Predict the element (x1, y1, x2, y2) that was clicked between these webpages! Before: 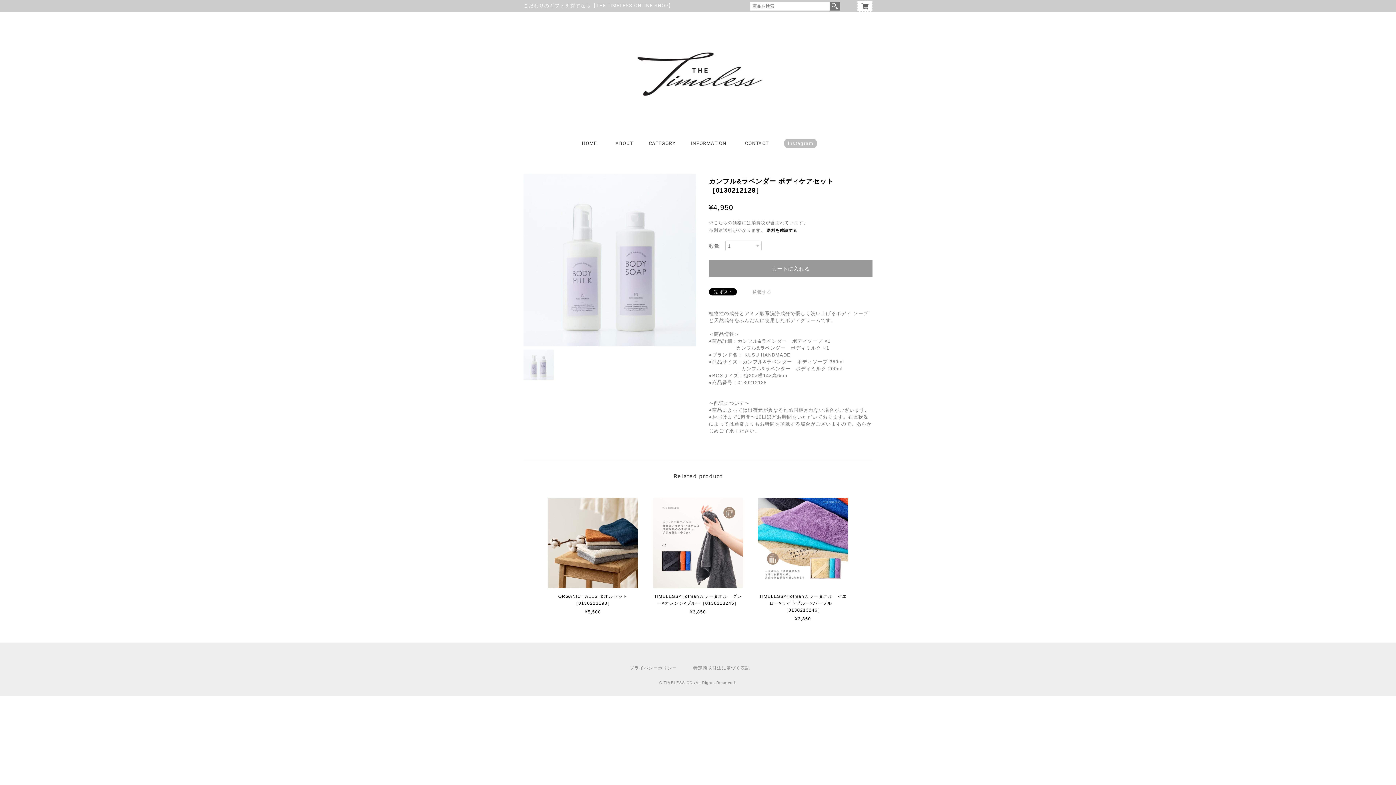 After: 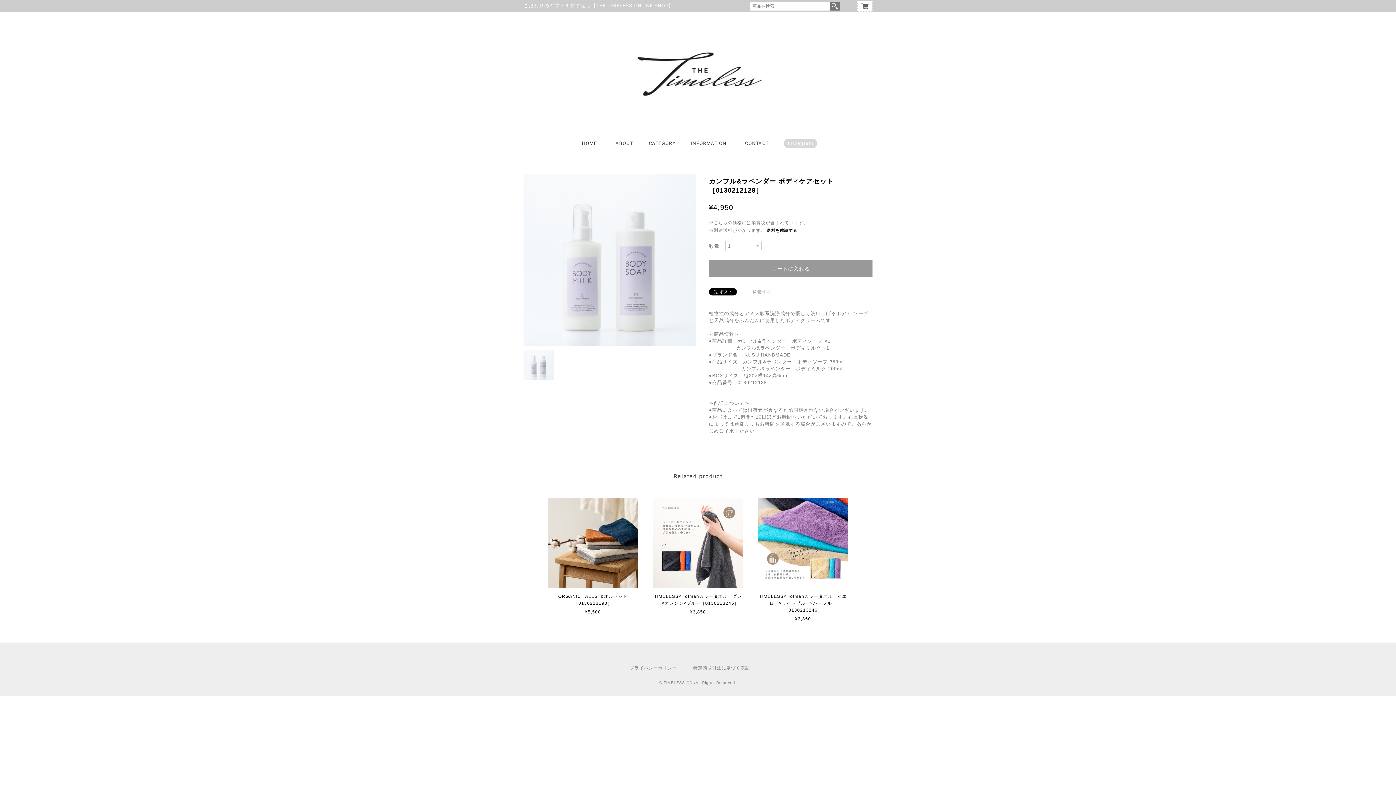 Action: label: Instagram bbox: (784, 138, 817, 148)